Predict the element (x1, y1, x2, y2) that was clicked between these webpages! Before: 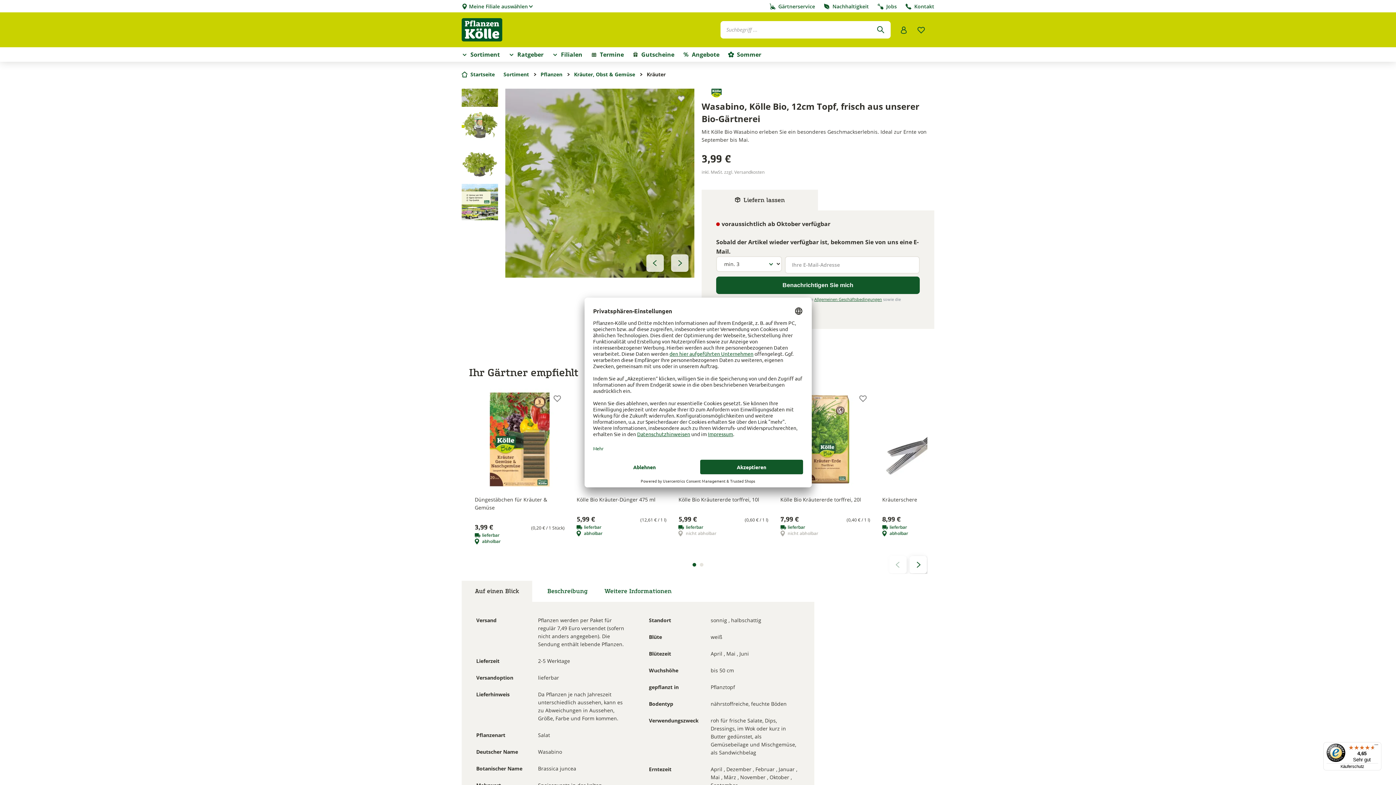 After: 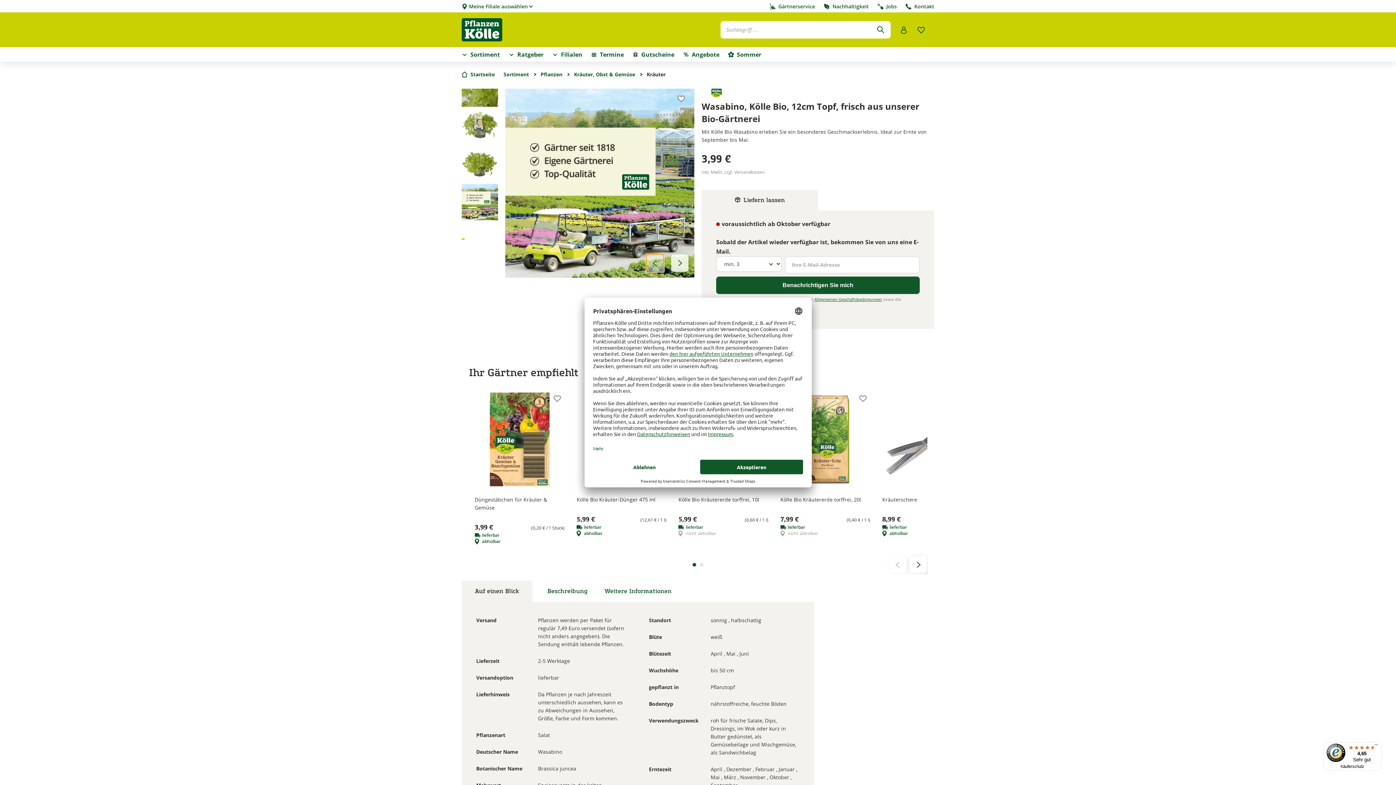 Action: bbox: (646, 254, 664, 271) label: Vorheriges